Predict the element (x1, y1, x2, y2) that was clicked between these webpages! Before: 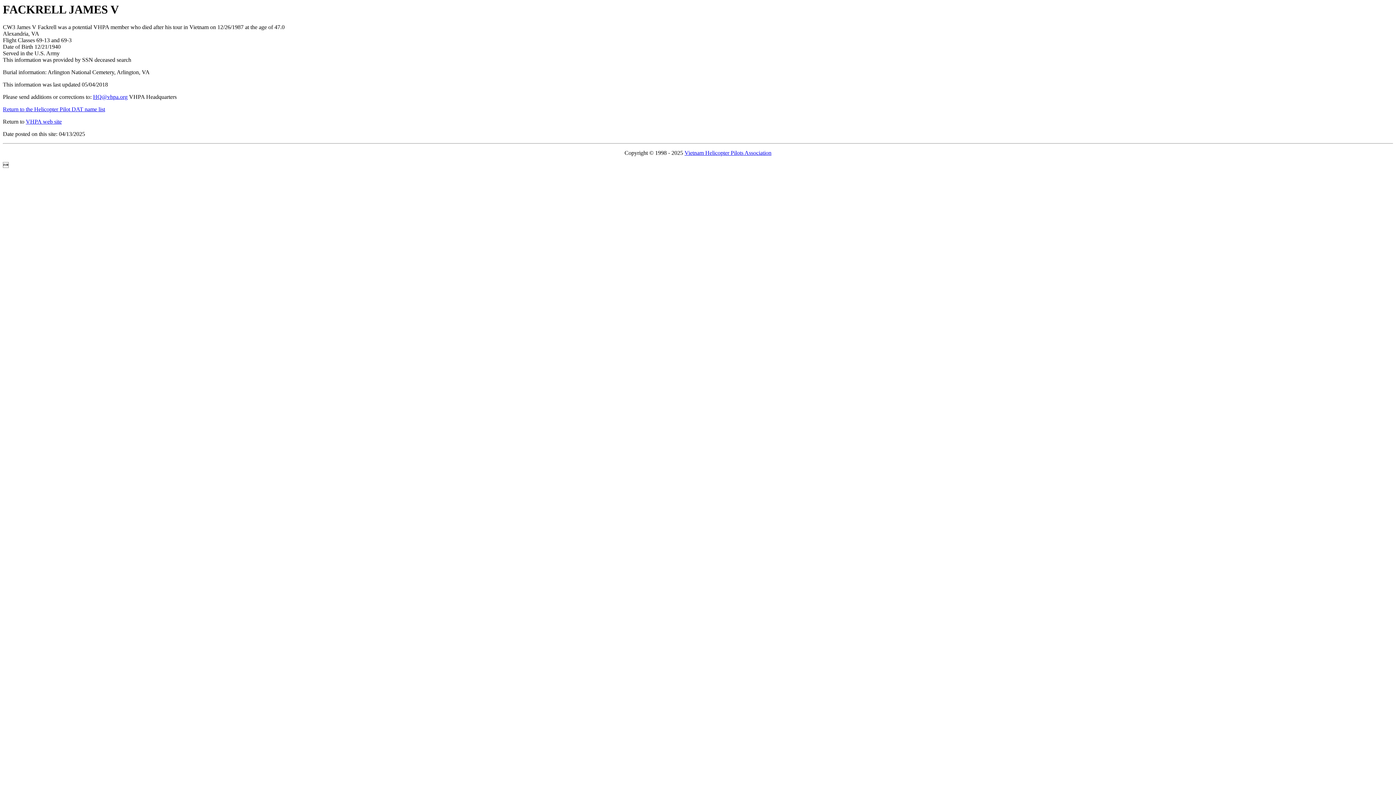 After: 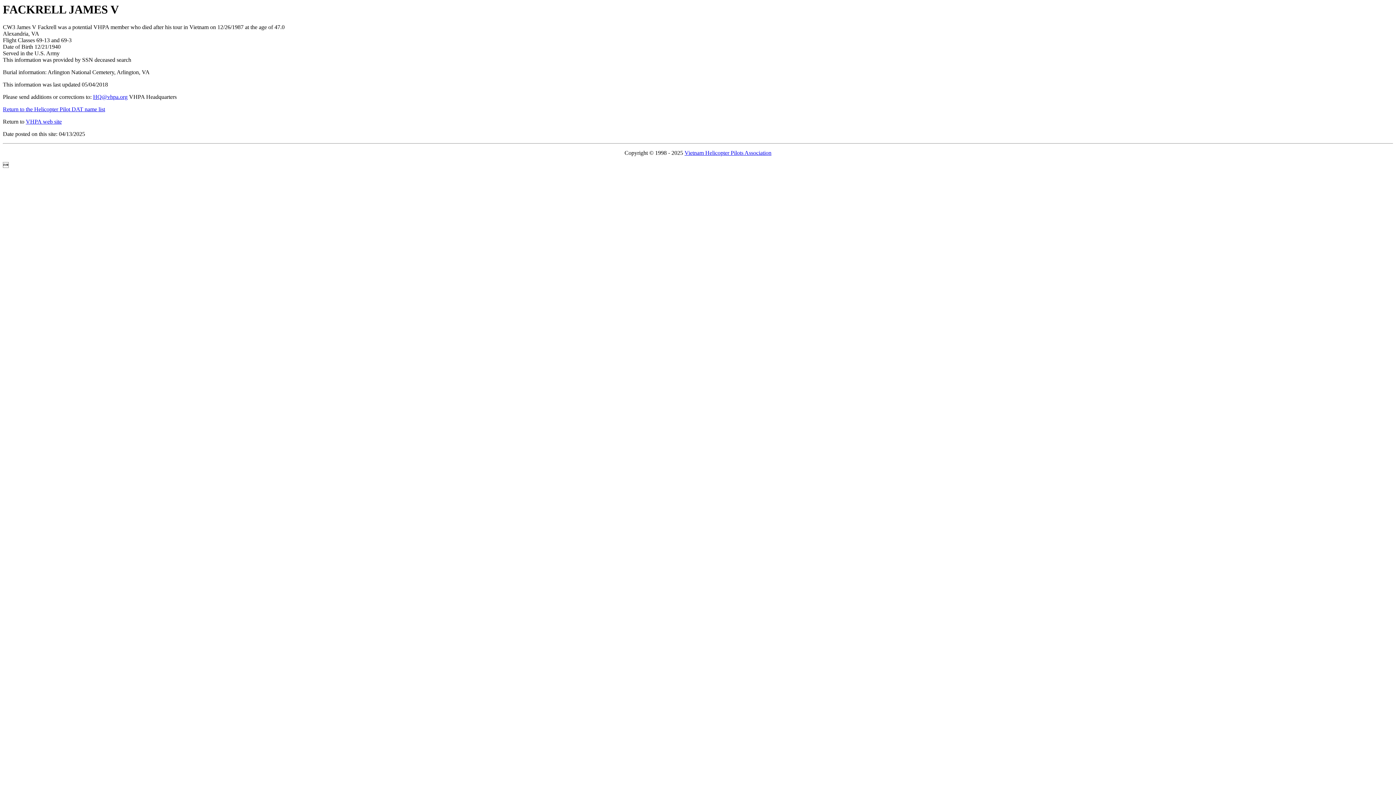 Action: bbox: (93, 93, 127, 100) label: HQ@vhpa.org